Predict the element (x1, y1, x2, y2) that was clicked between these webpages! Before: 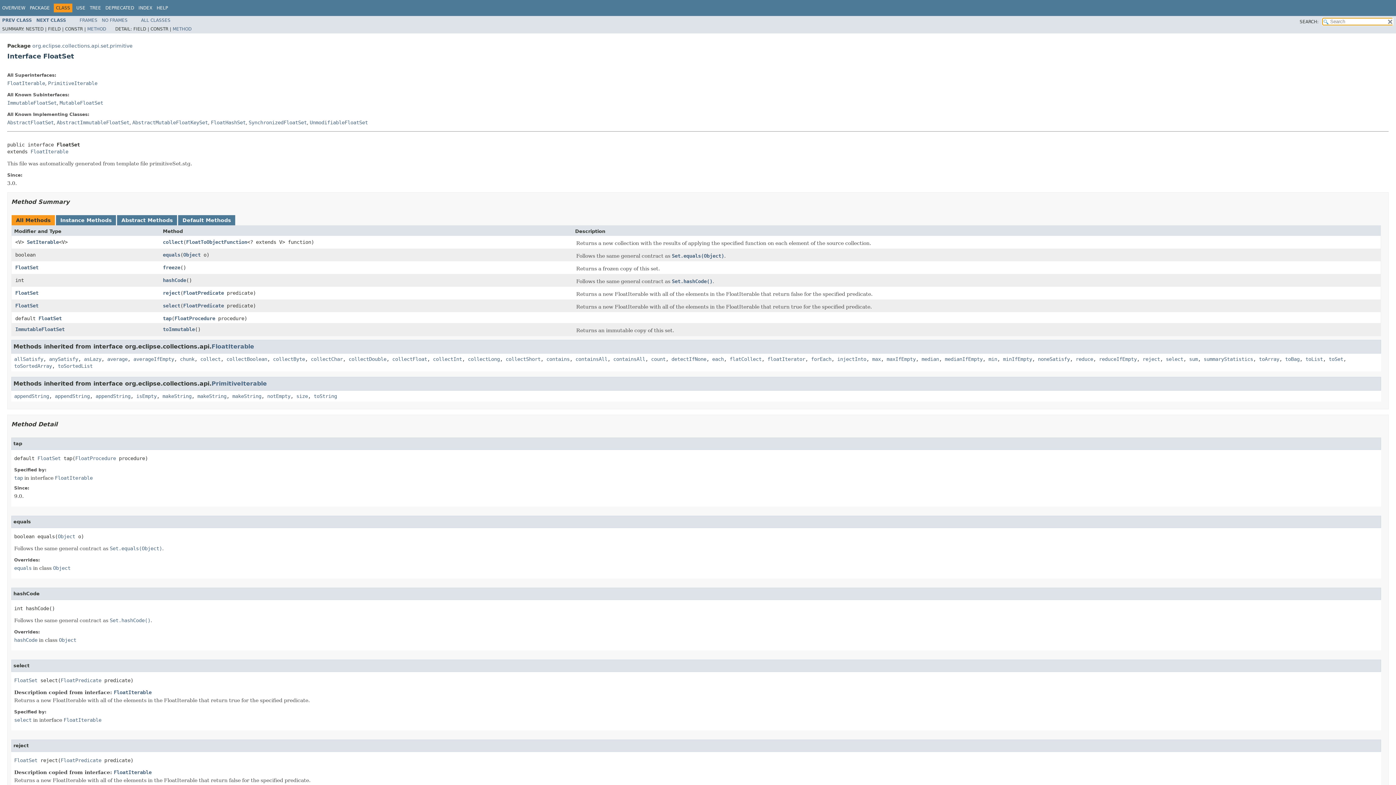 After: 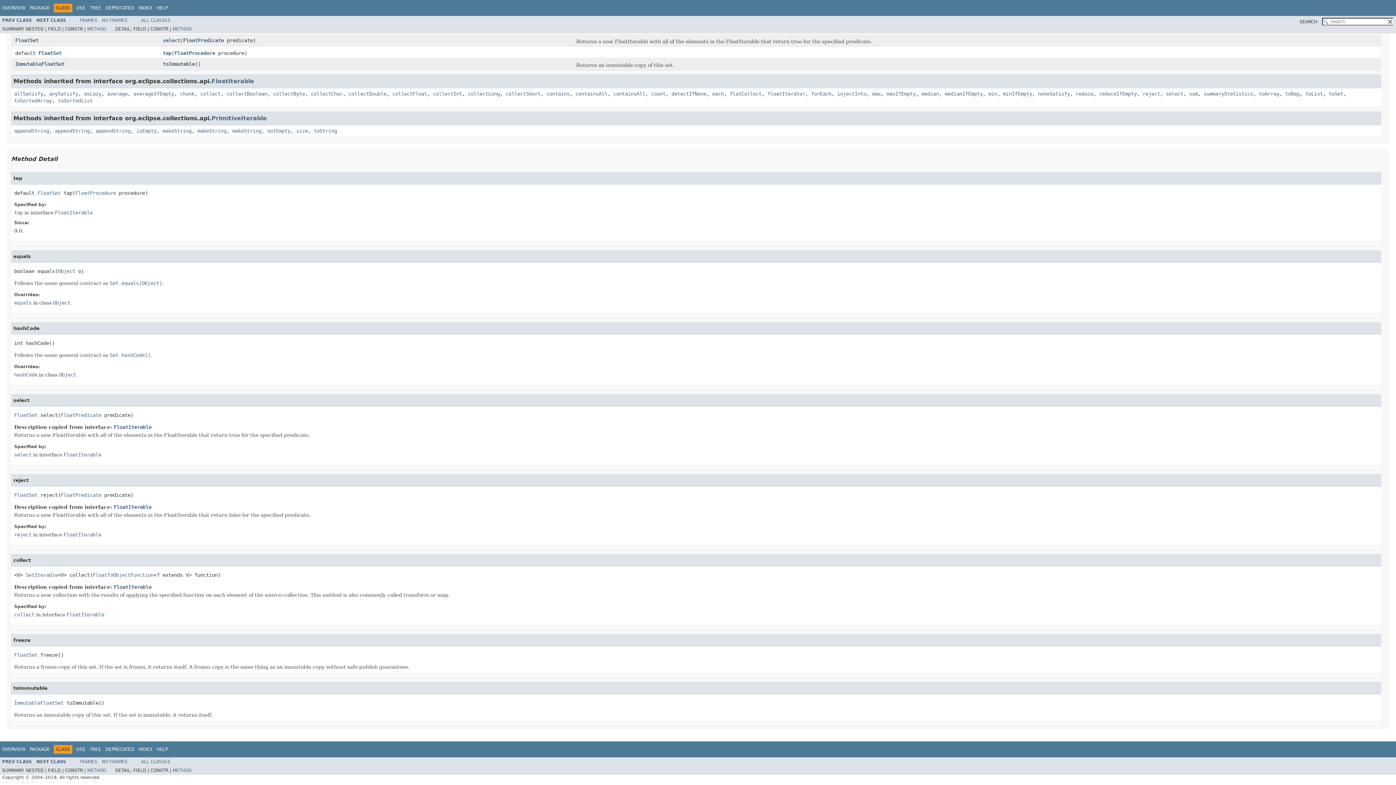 Action: bbox: (162, 290, 180, 296) label: reject